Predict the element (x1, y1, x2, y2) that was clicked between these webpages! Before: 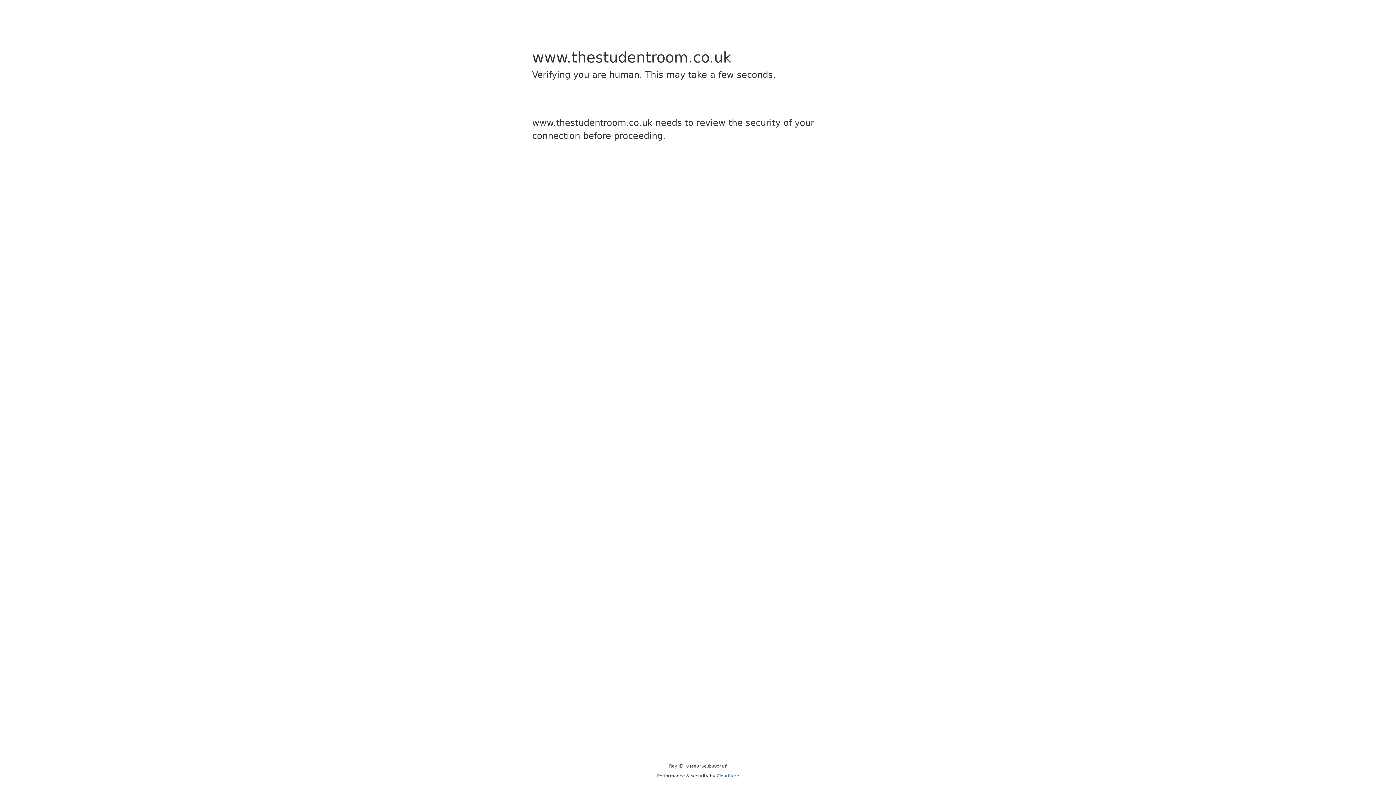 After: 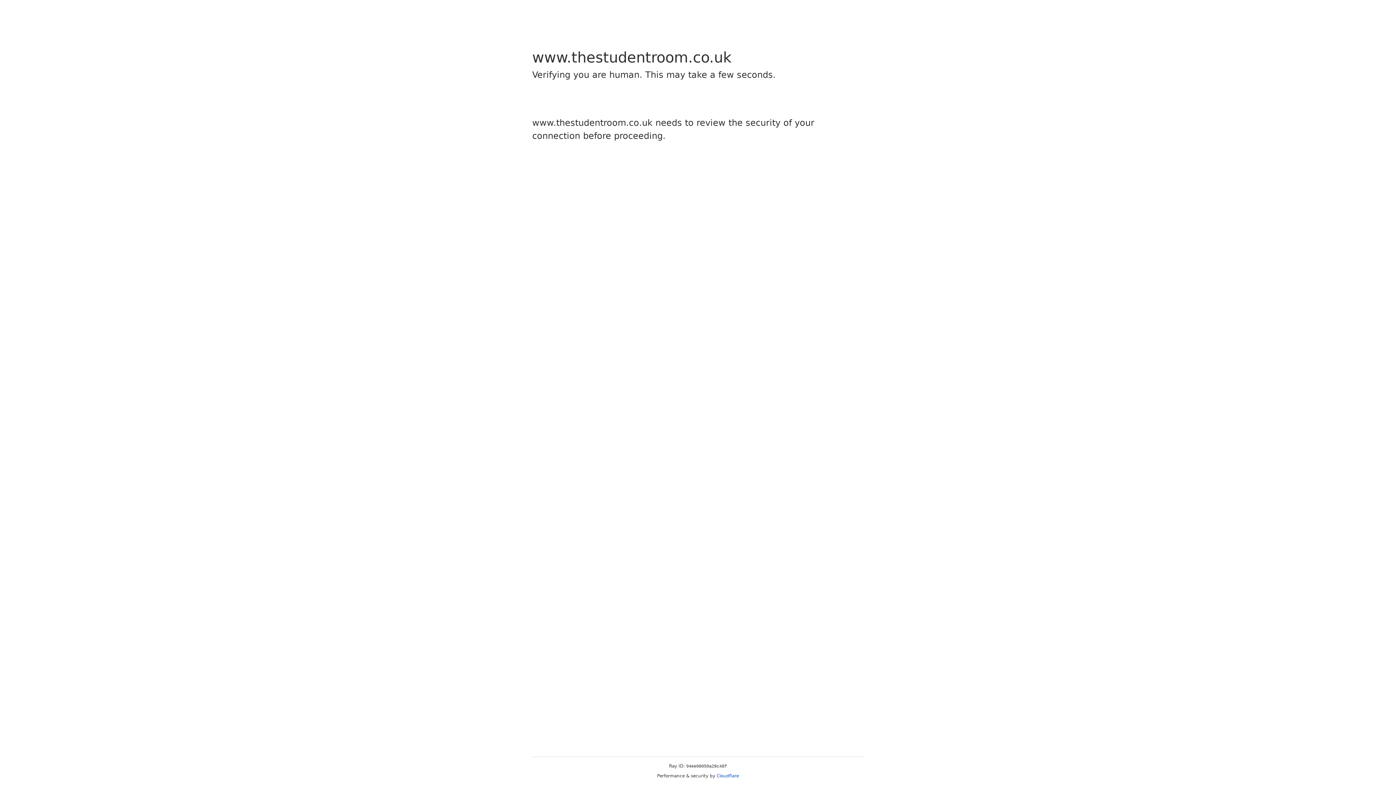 Action: bbox: (716, 773, 739, 778) label: Cloudflare